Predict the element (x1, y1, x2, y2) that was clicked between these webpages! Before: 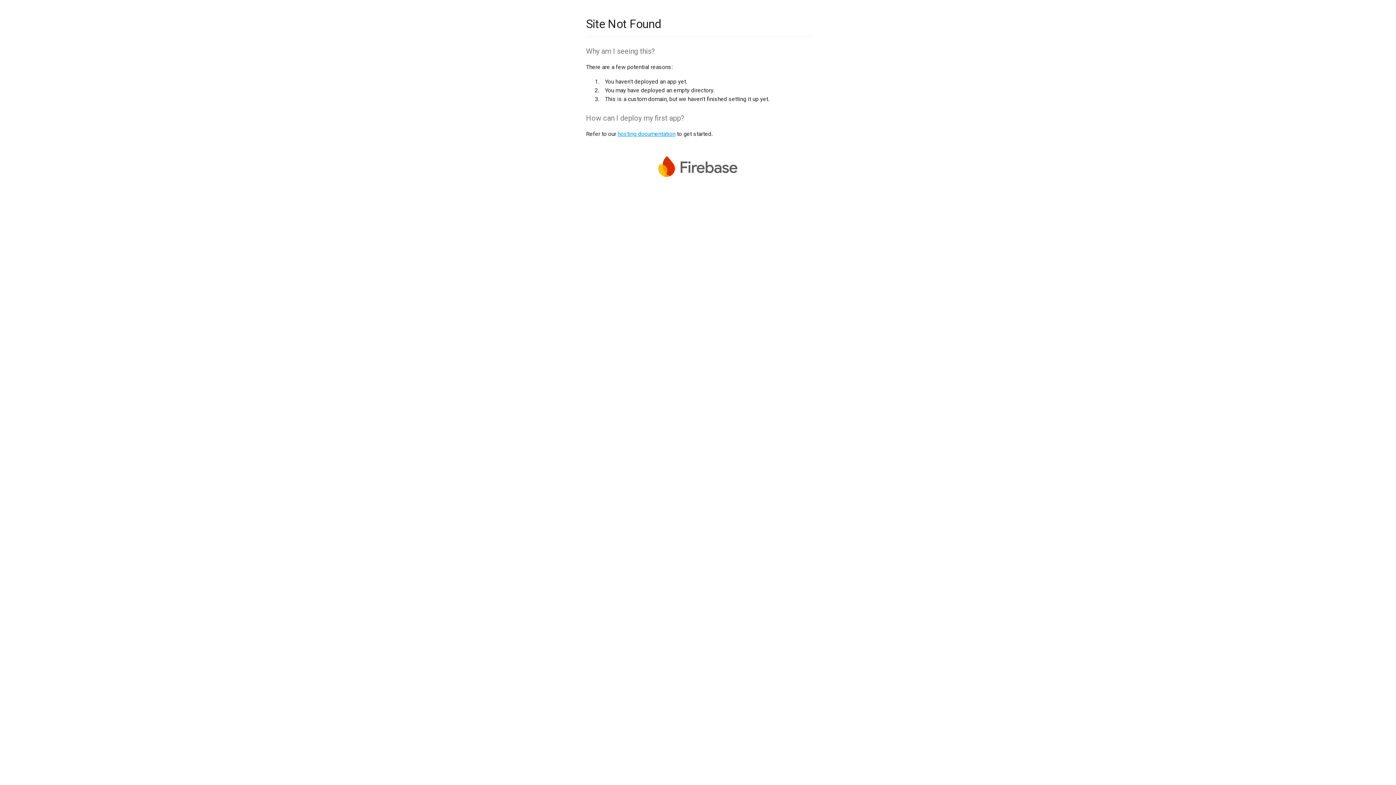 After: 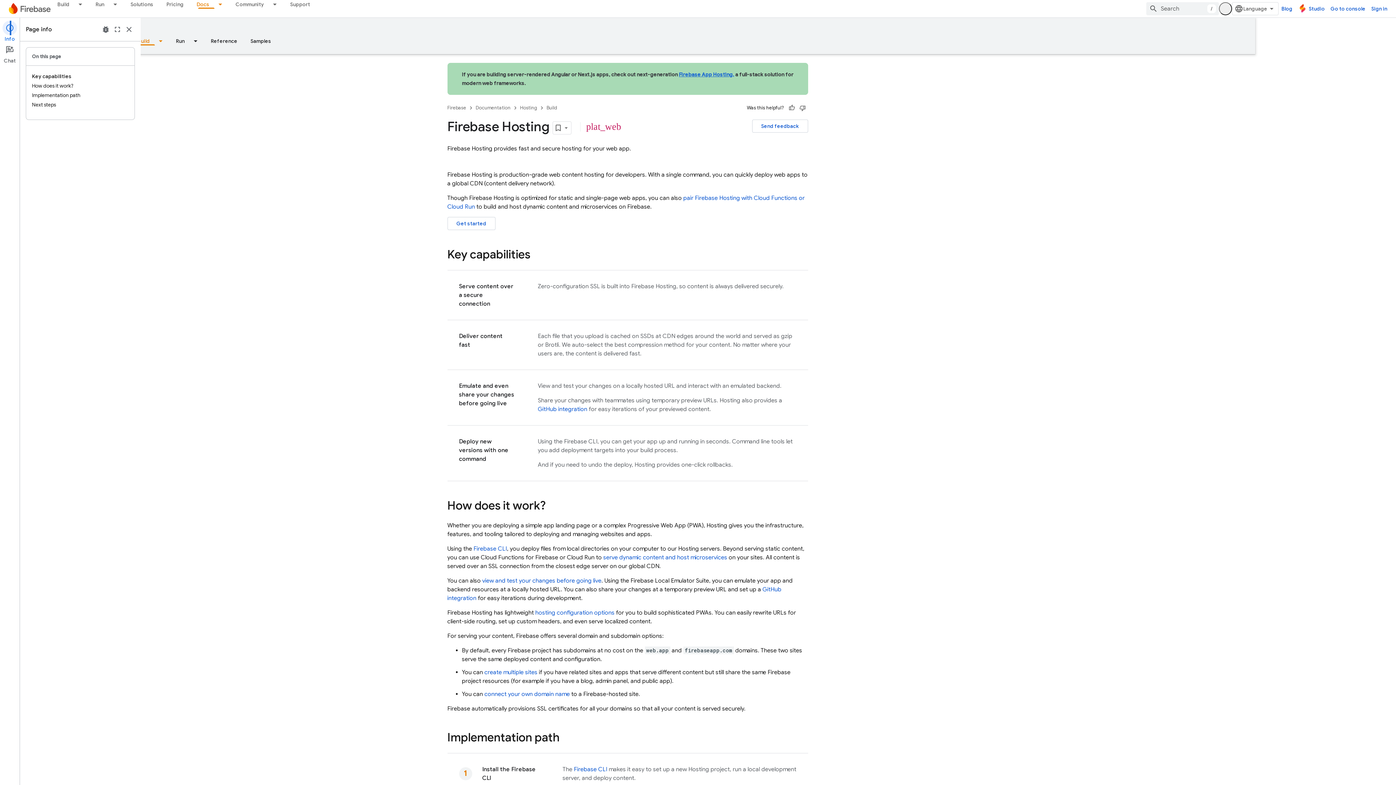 Action: bbox: (617, 130, 675, 137) label: hosting documentation